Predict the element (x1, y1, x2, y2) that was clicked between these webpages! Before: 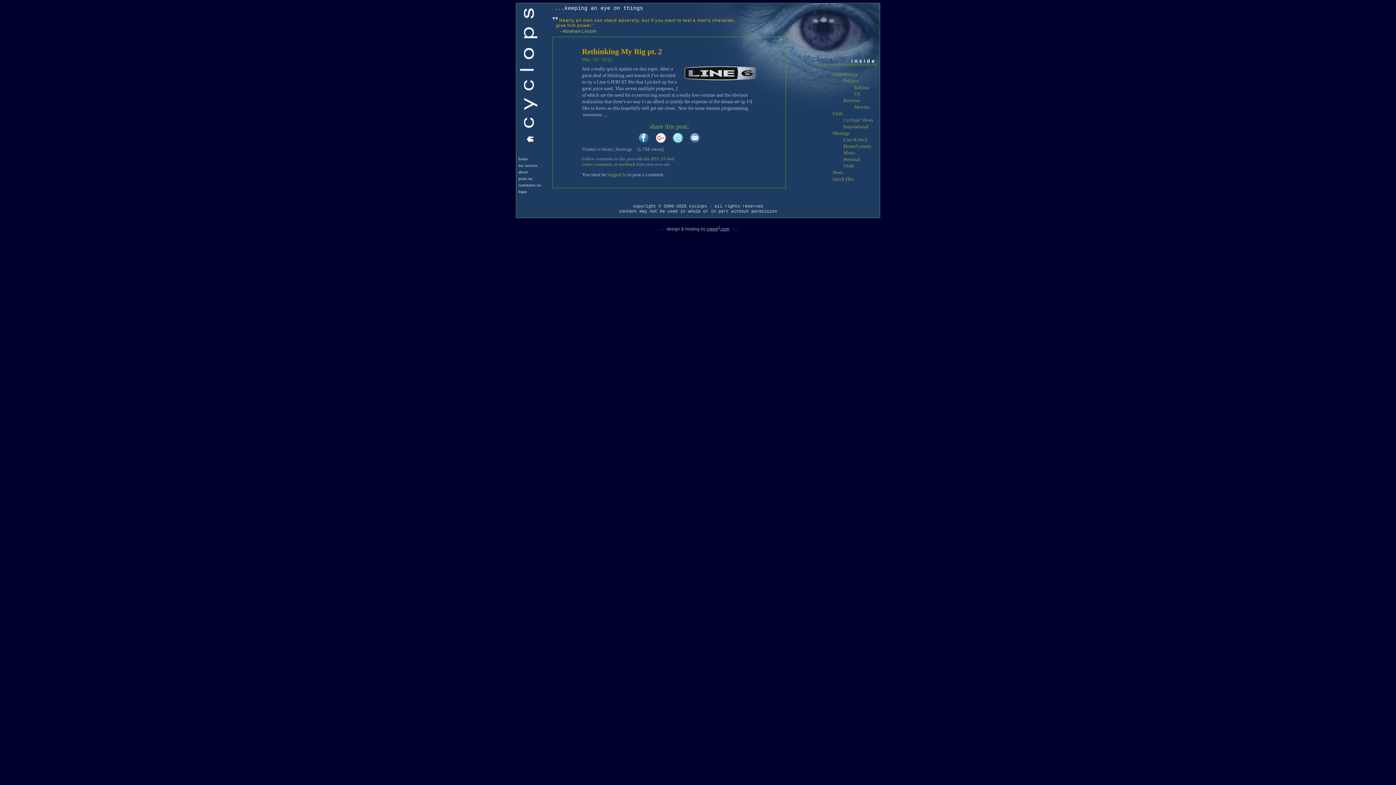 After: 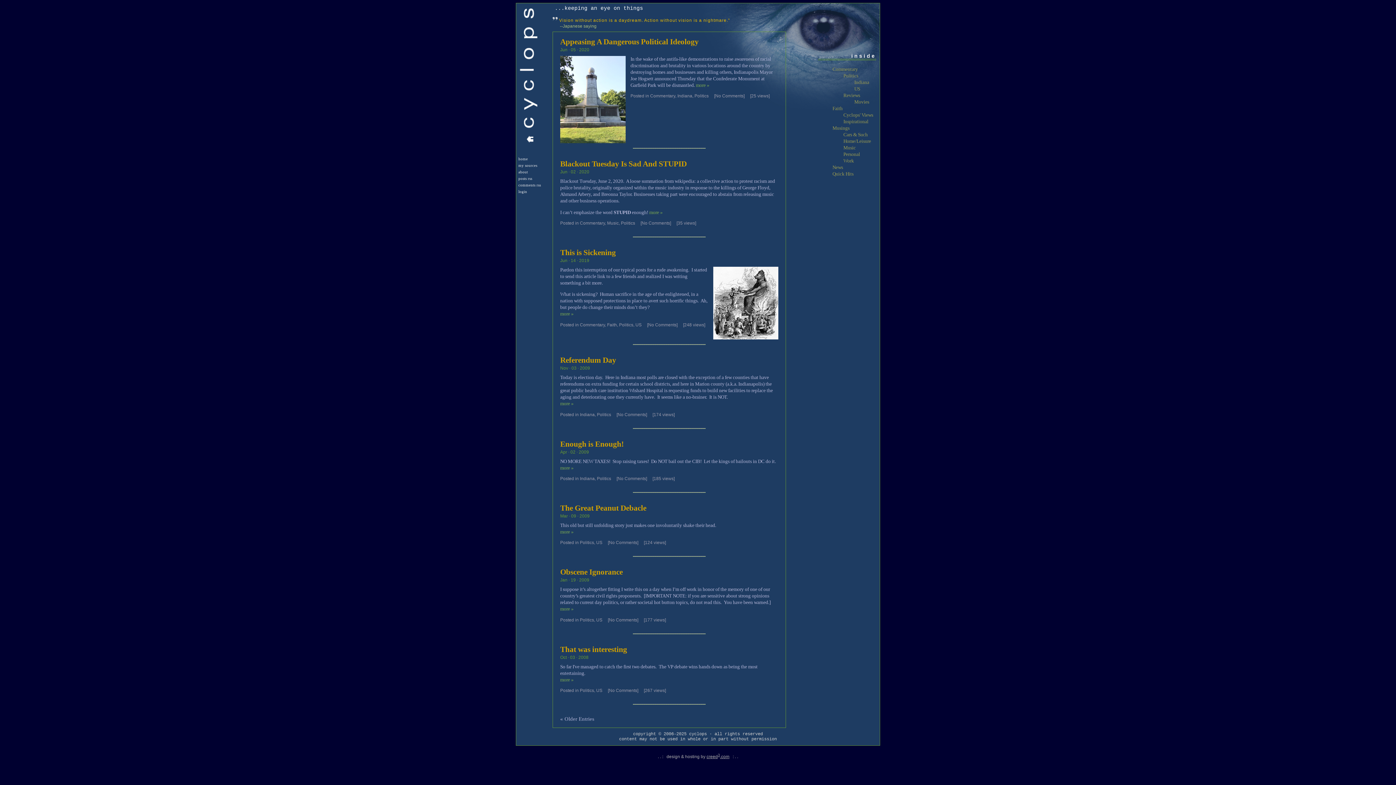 Action: bbox: (843, 78, 858, 83) label: Politics